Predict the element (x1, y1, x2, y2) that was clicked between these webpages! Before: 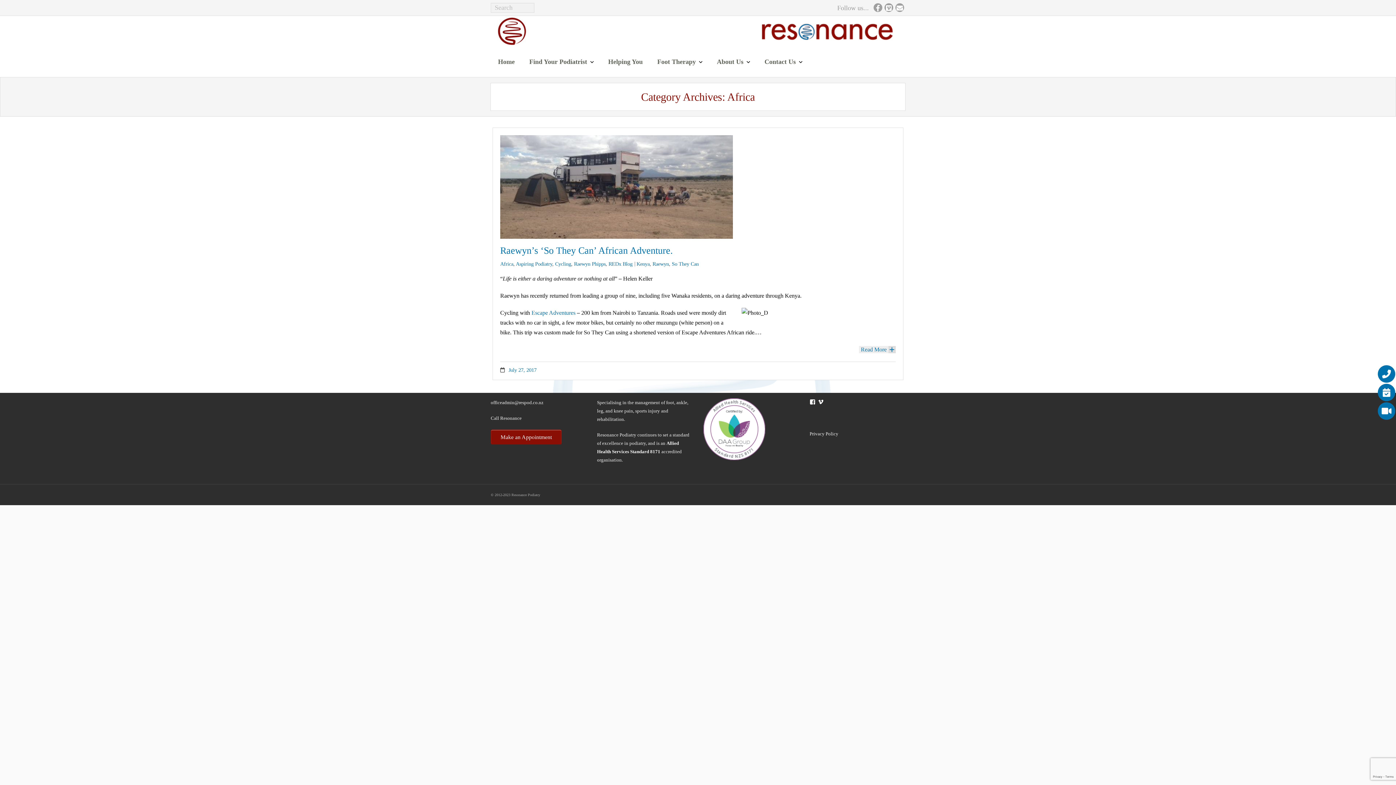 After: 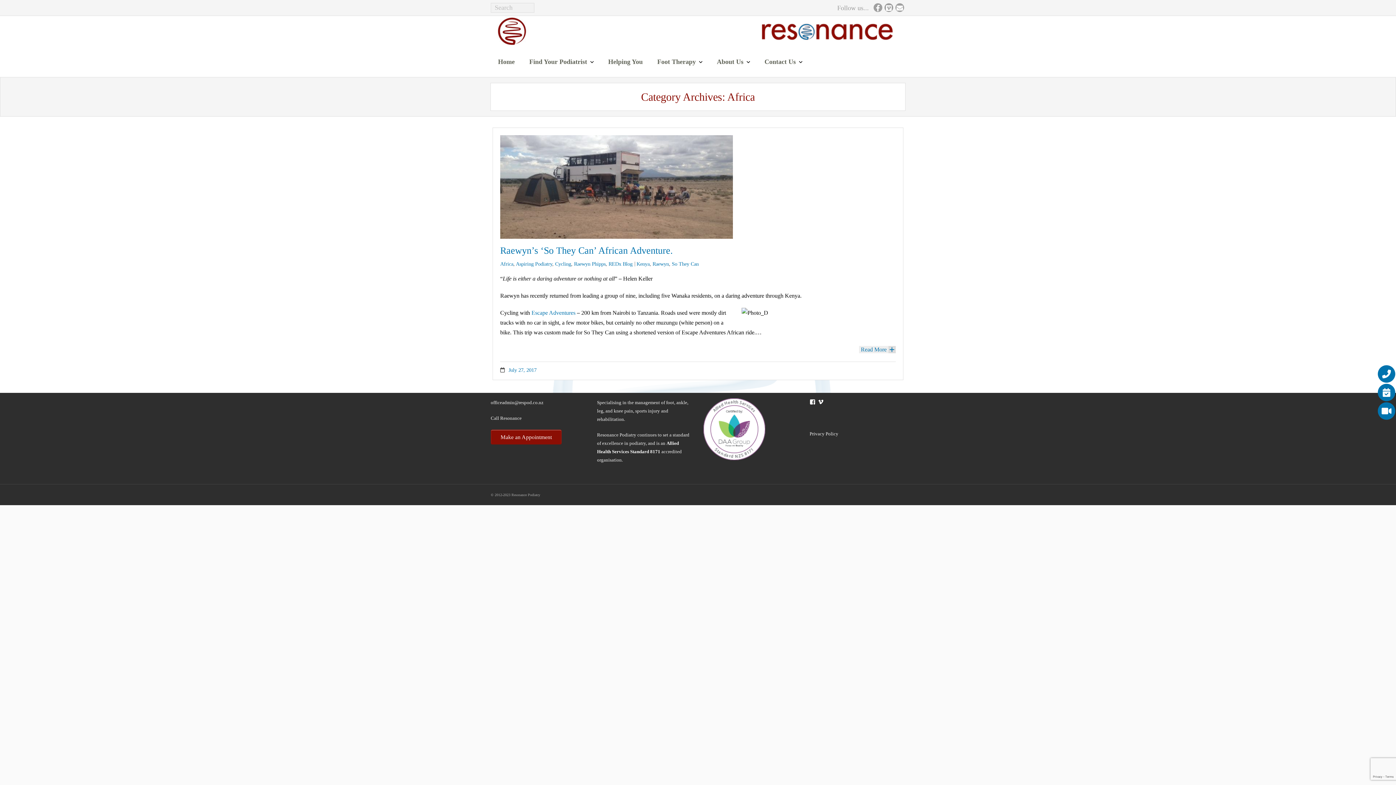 Action: bbox: (703, 400, 765, 405)